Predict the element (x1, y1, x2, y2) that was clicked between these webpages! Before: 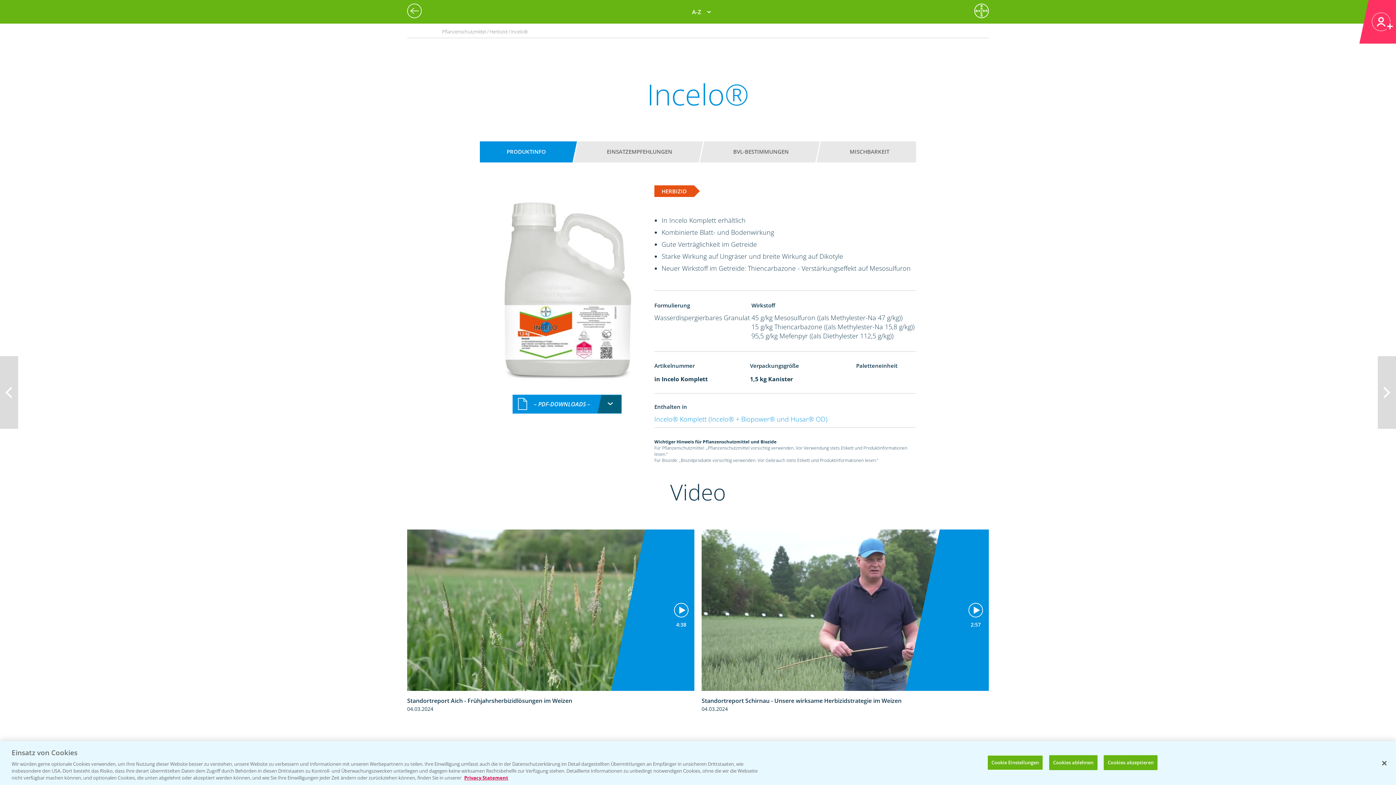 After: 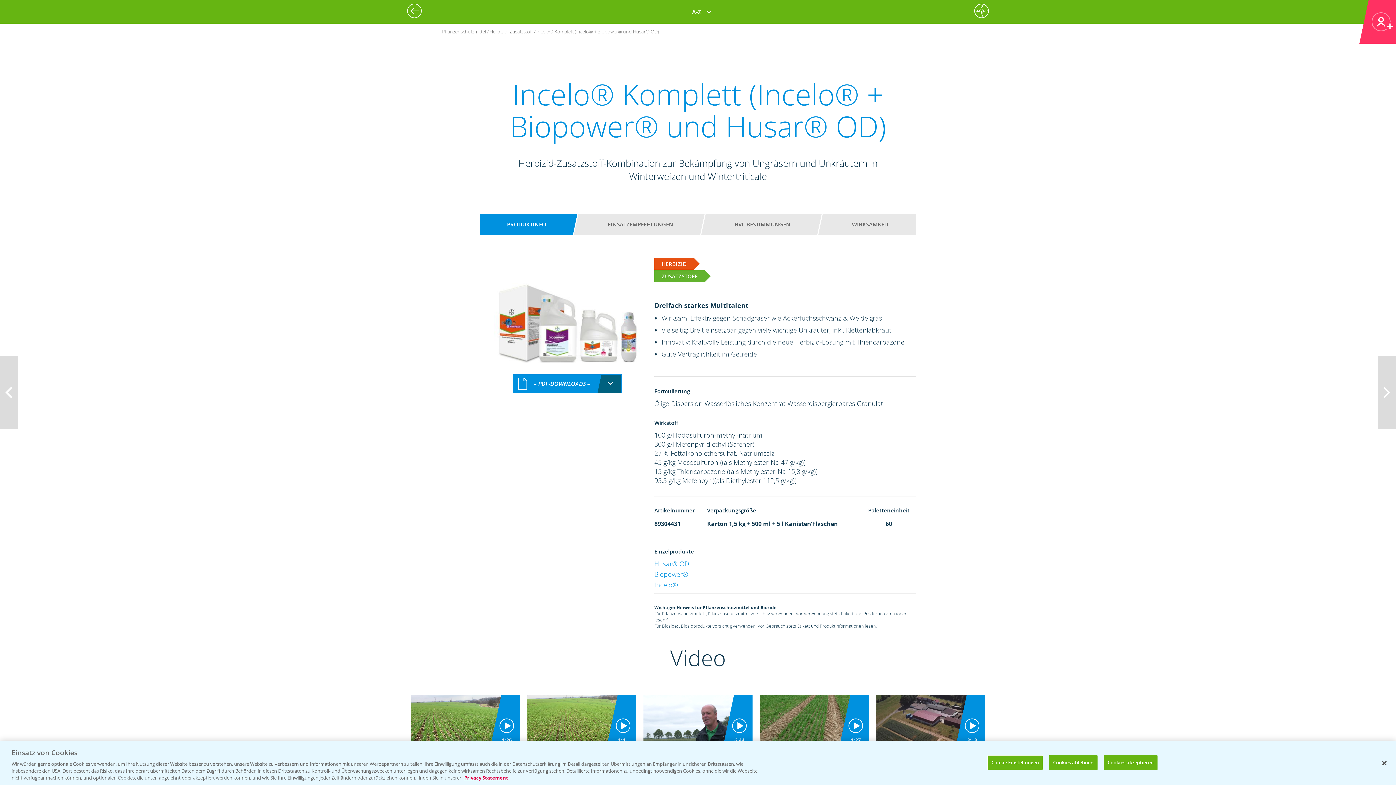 Action: bbox: (654, 414, 827, 423) label: Incelo® Komplett (Incelo® + Biopower® und Husar® OD)